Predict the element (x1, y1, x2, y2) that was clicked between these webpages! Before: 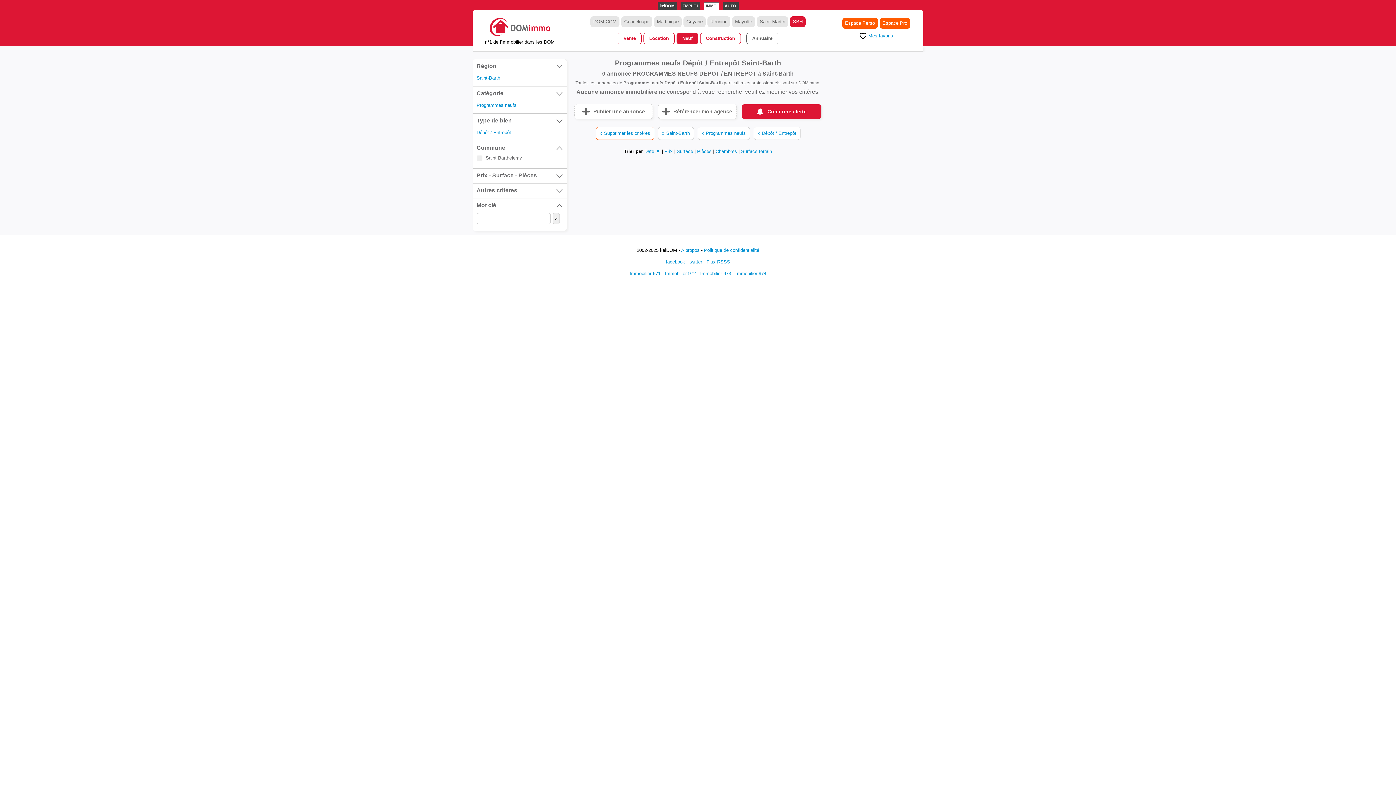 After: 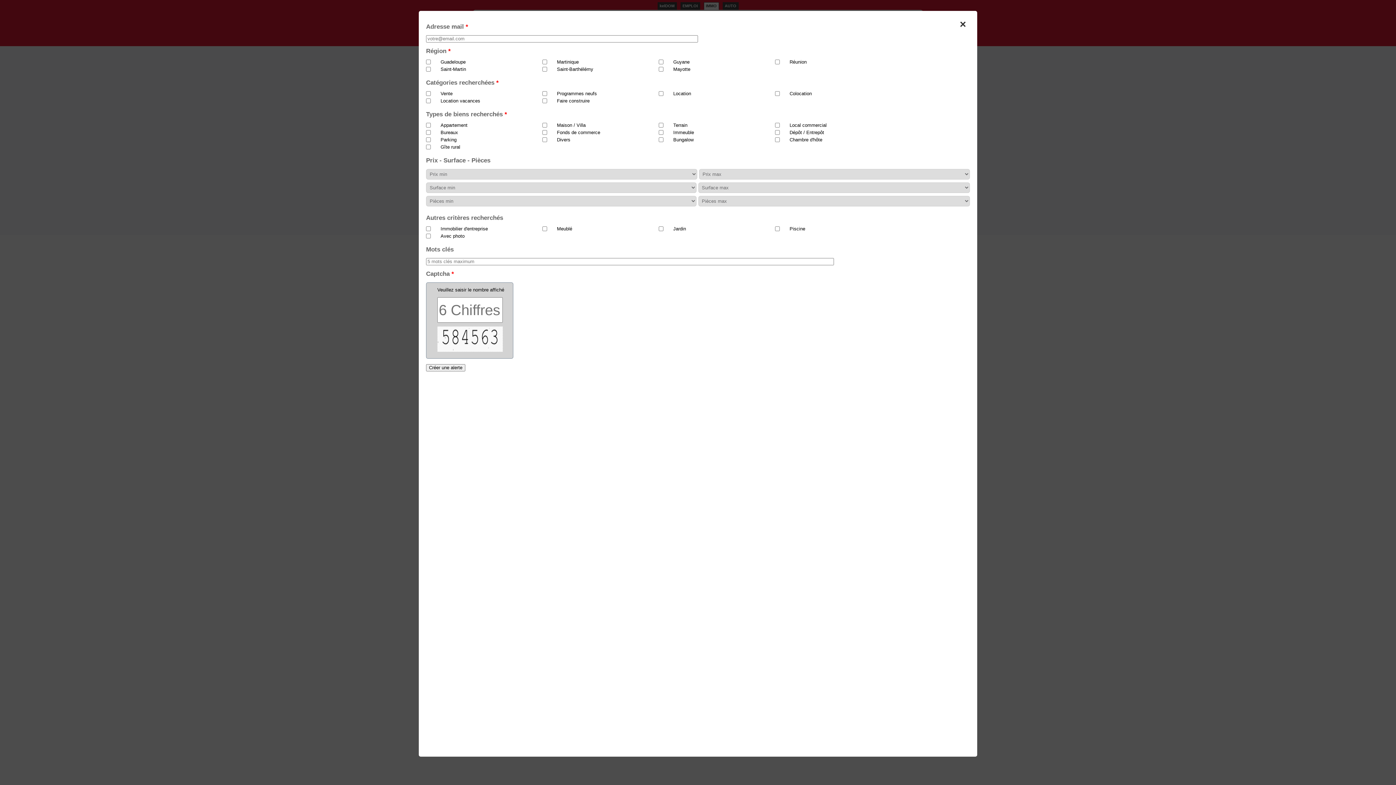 Action: label: Créer une alerte bbox: (767, 108, 806, 114)